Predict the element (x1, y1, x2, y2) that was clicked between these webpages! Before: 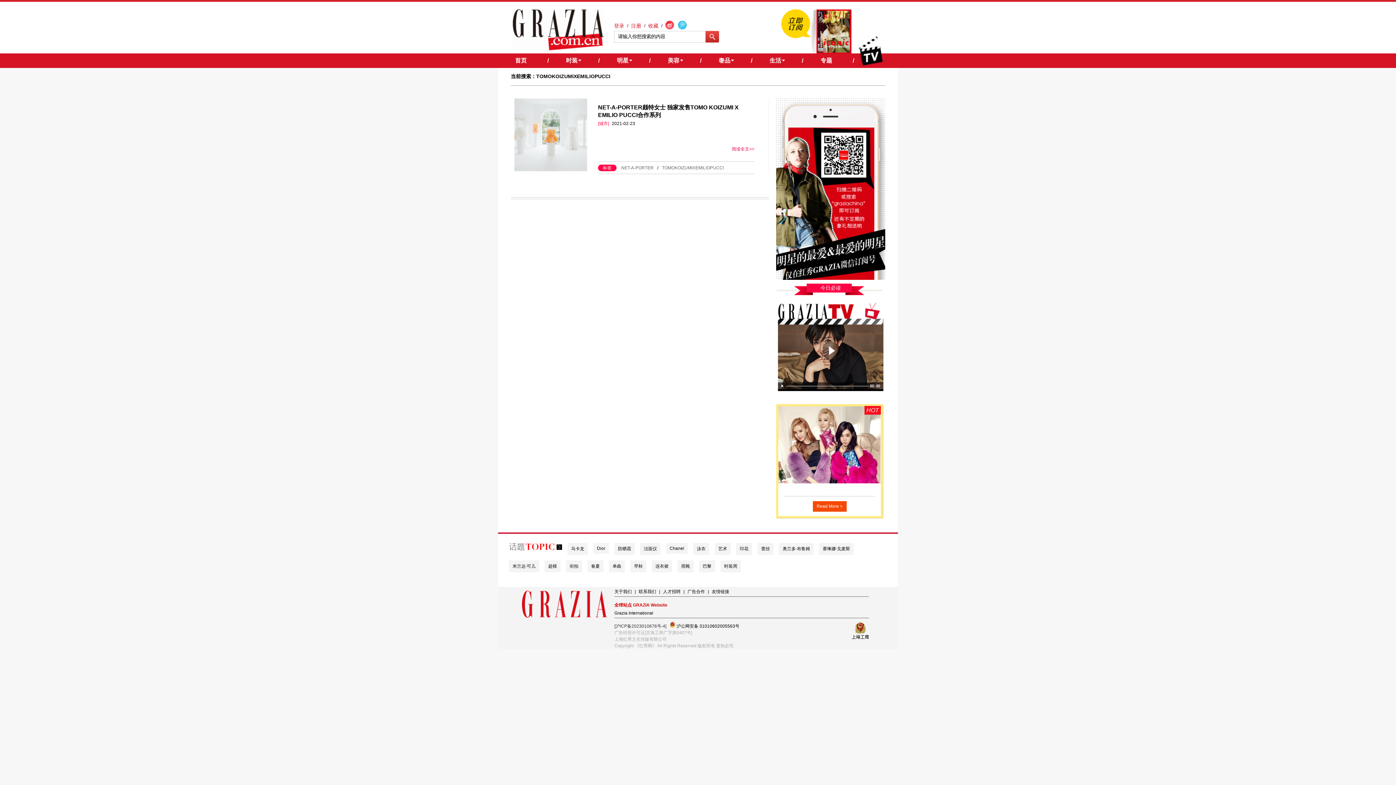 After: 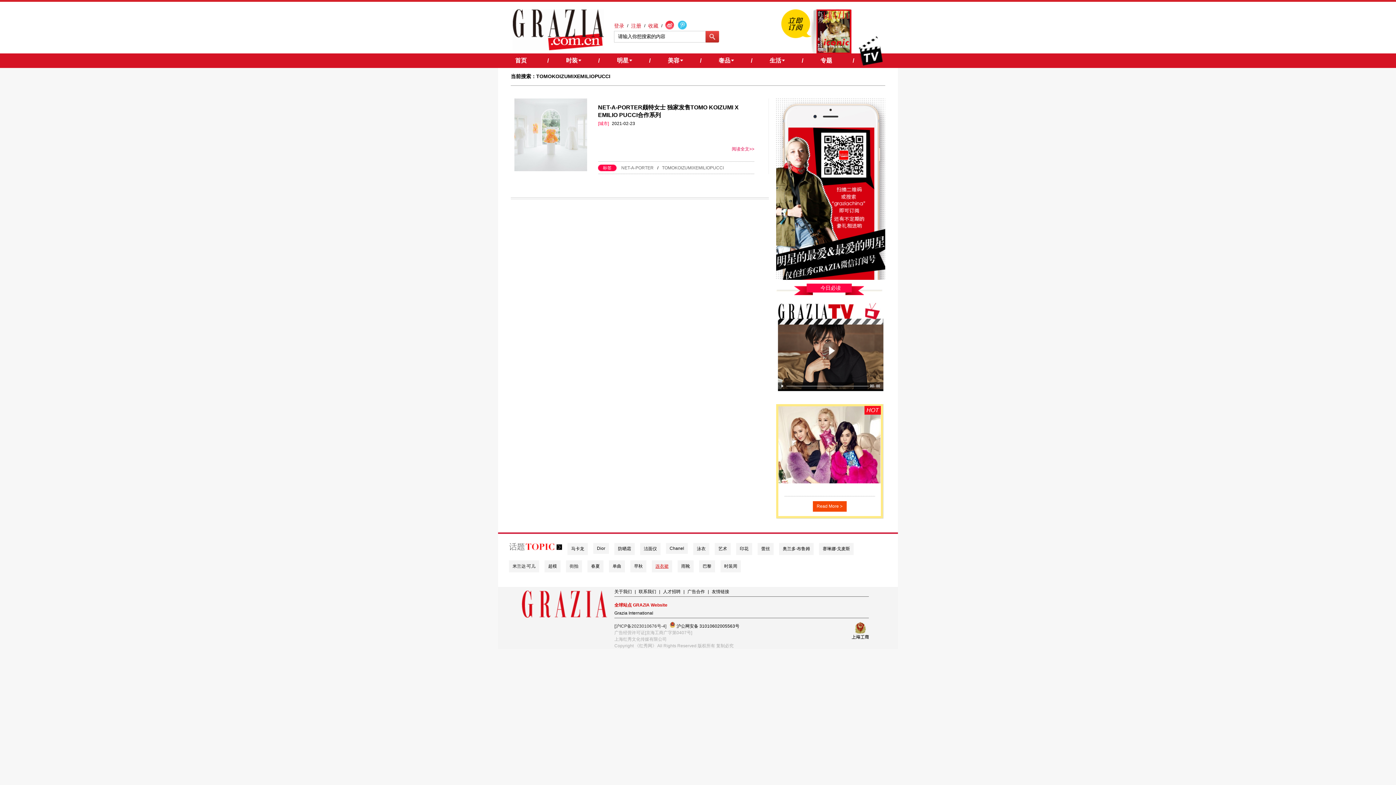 Action: bbox: (652, 560, 672, 572) label: 连衣裙